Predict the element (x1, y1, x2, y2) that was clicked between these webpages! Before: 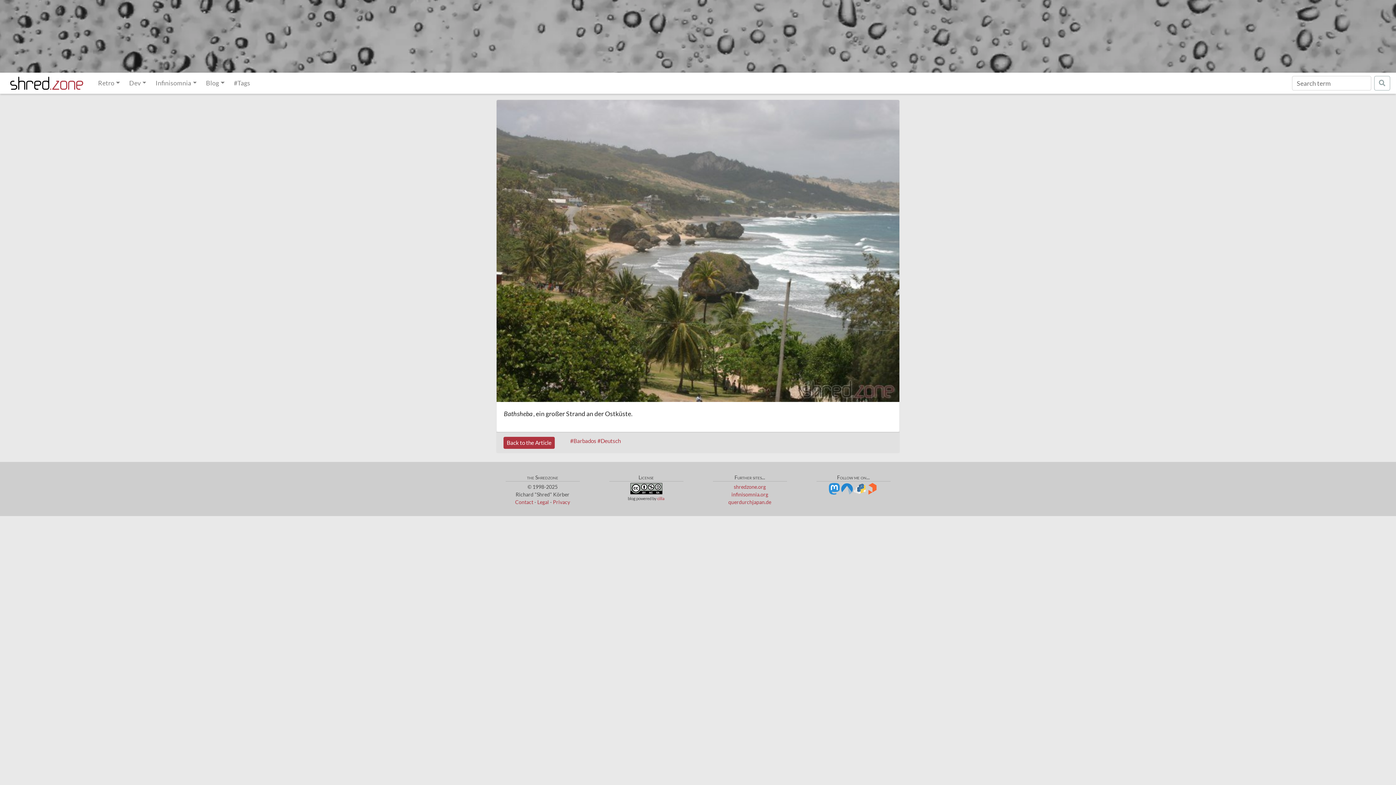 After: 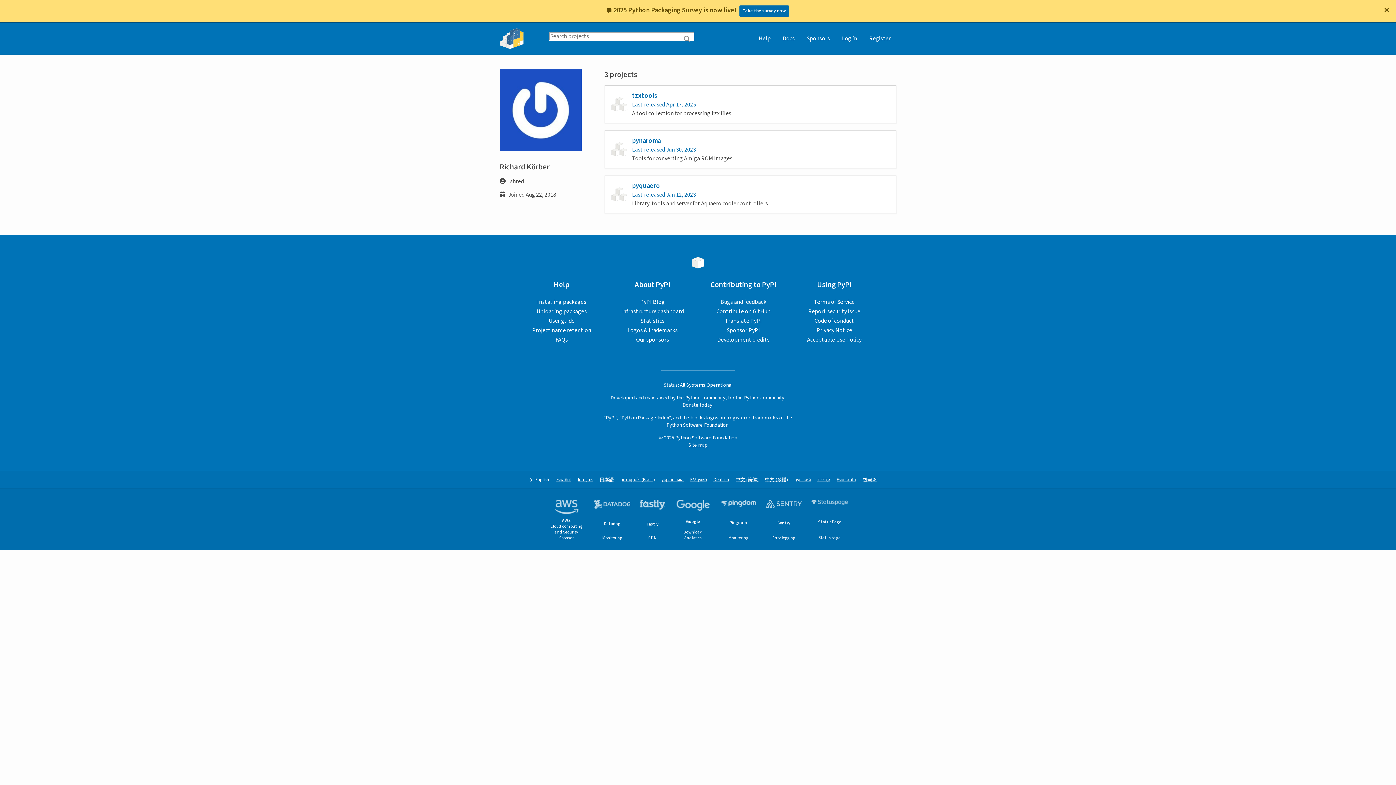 Action: bbox: (854, 485, 865, 491)